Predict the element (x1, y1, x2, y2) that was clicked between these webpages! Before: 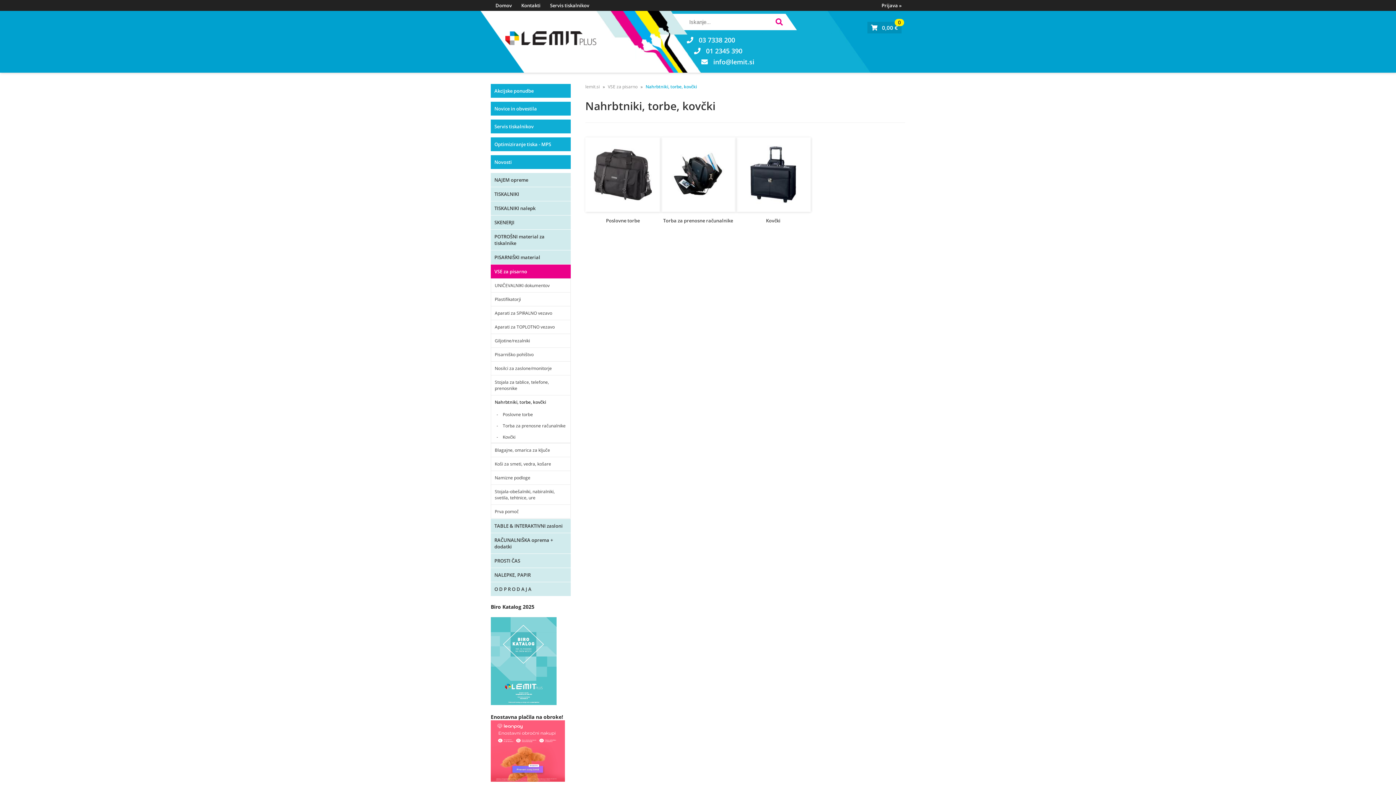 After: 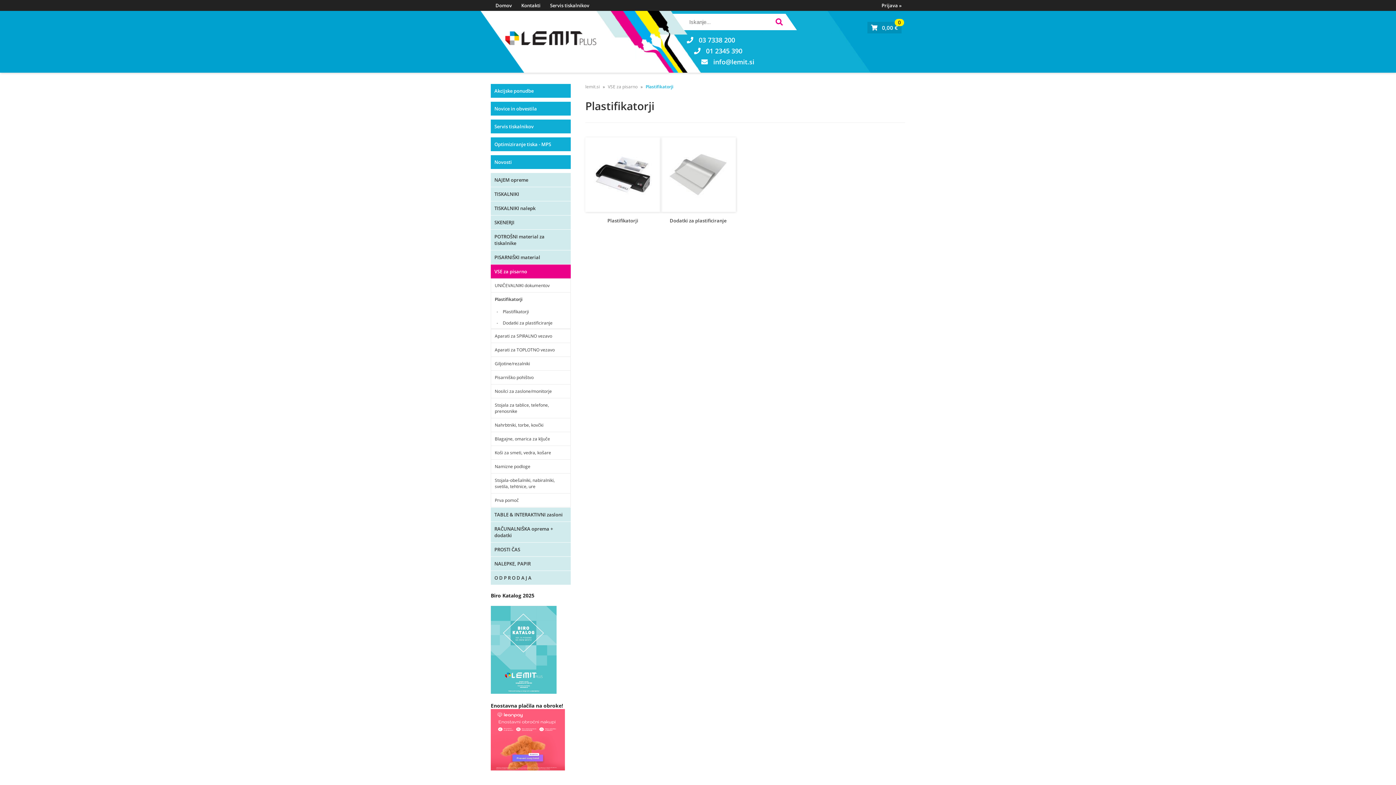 Action: bbox: (490, 292, 570, 306) label: Plastifikatorji